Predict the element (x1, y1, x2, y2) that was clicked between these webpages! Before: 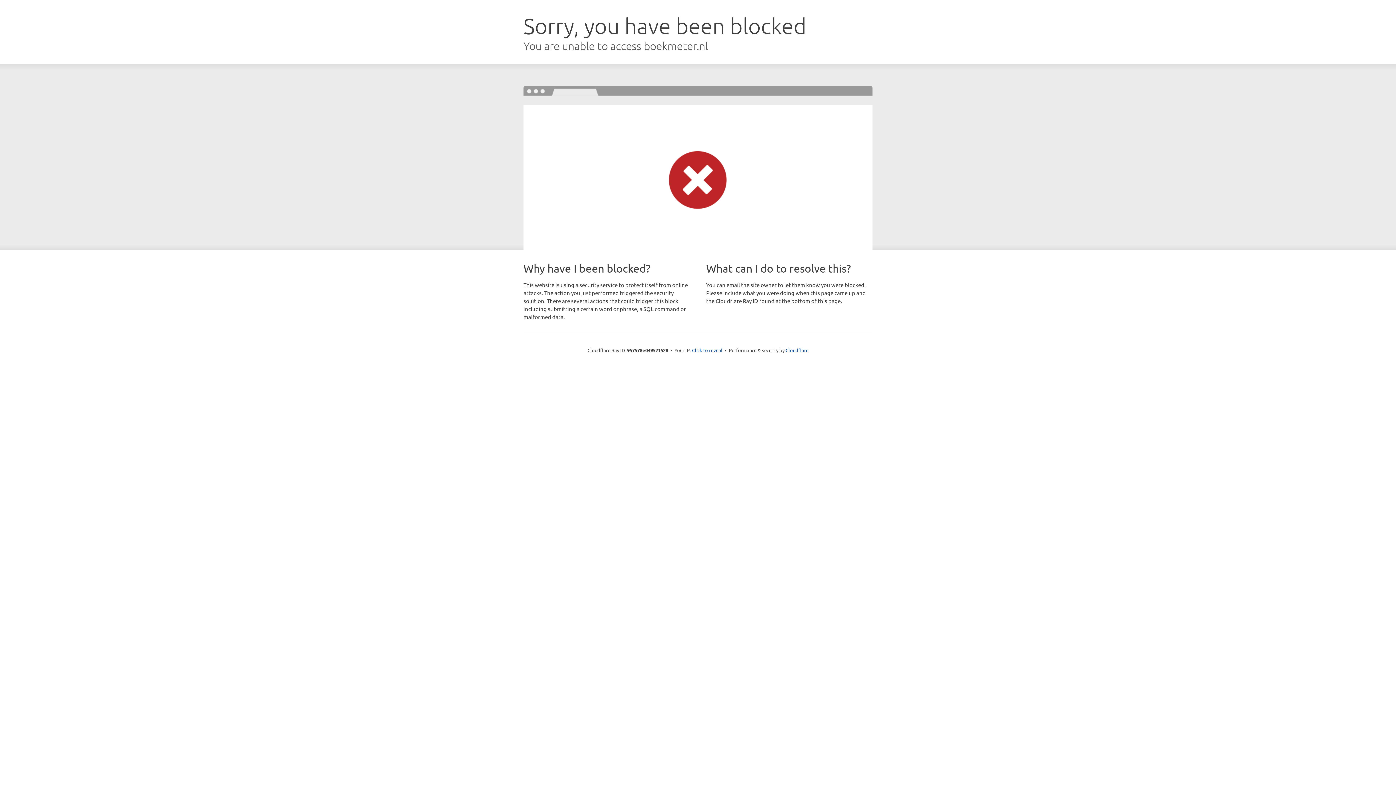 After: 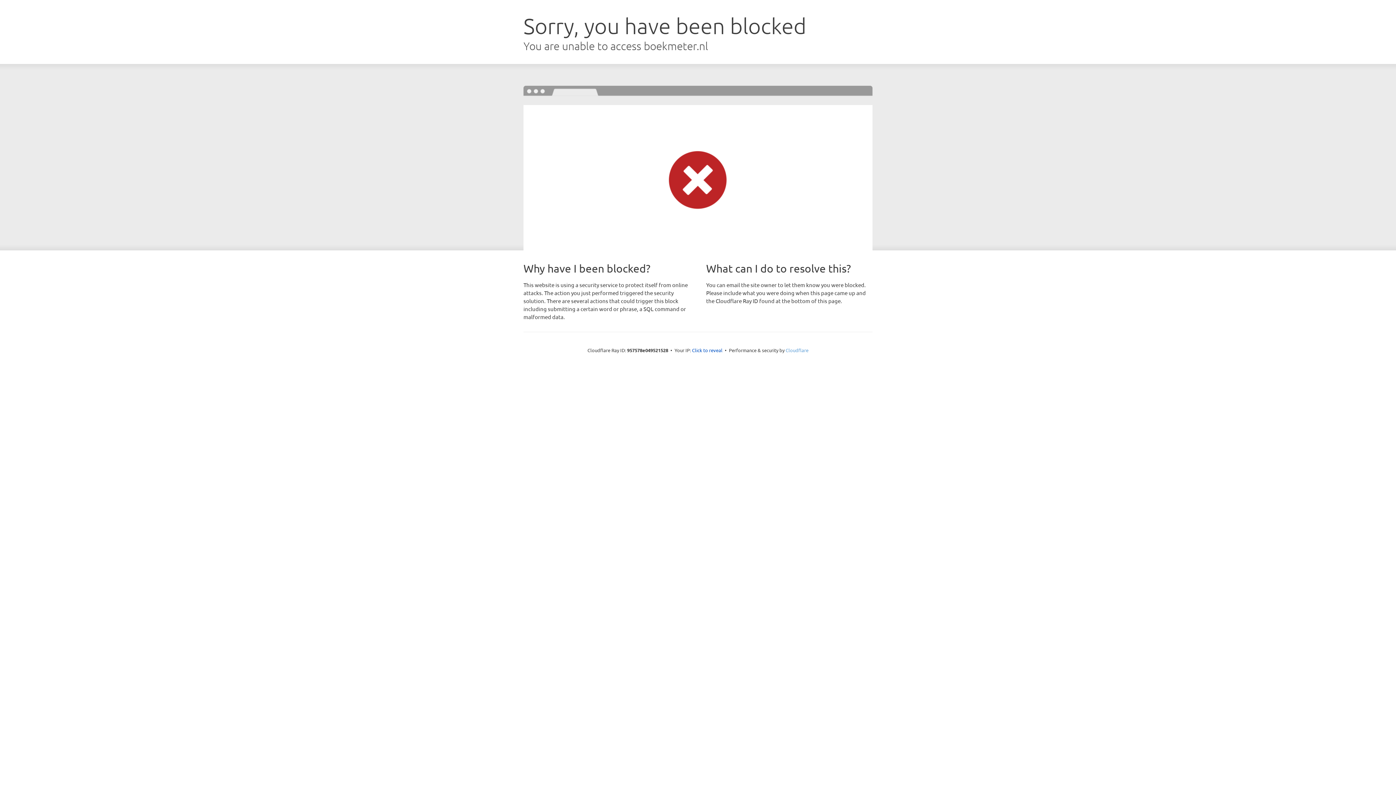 Action: label: Cloudflare bbox: (785, 347, 808, 353)